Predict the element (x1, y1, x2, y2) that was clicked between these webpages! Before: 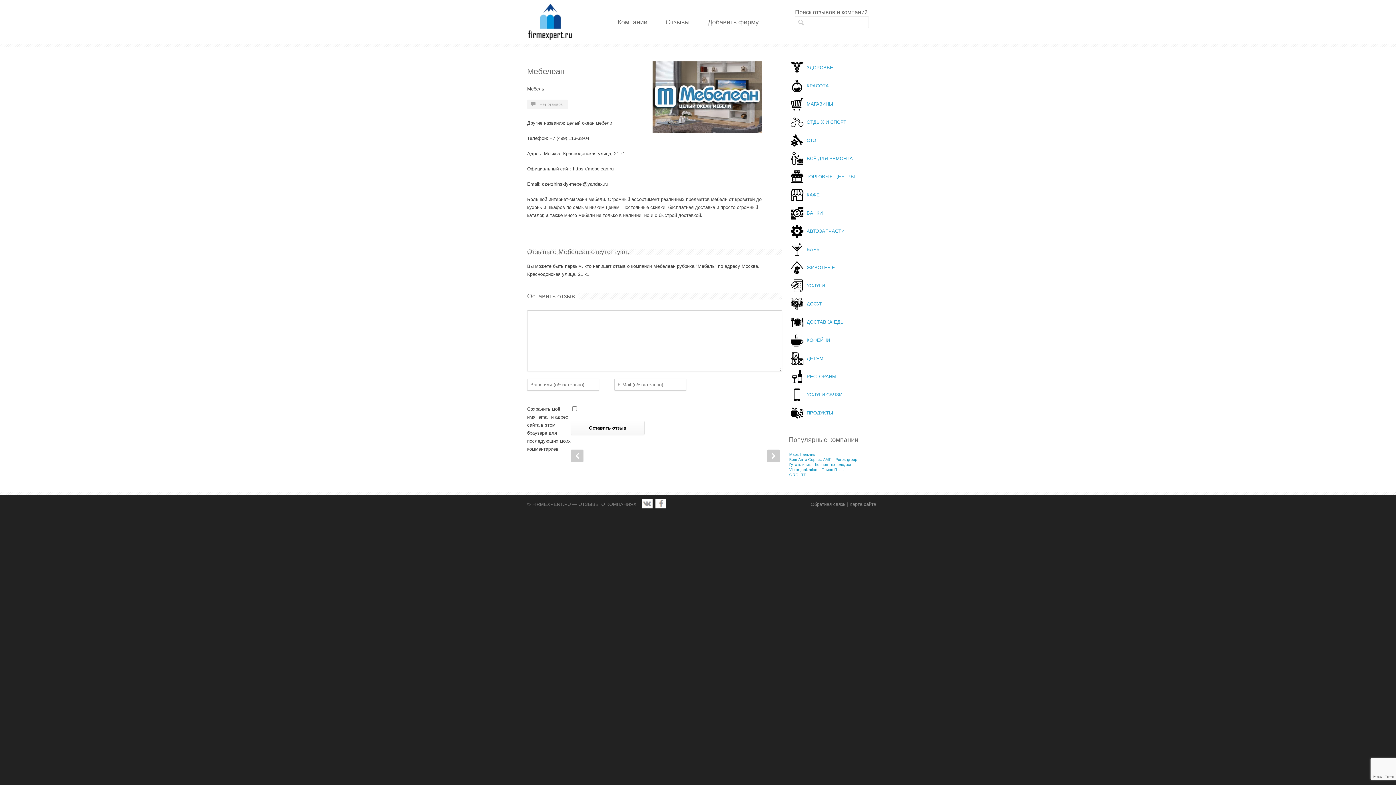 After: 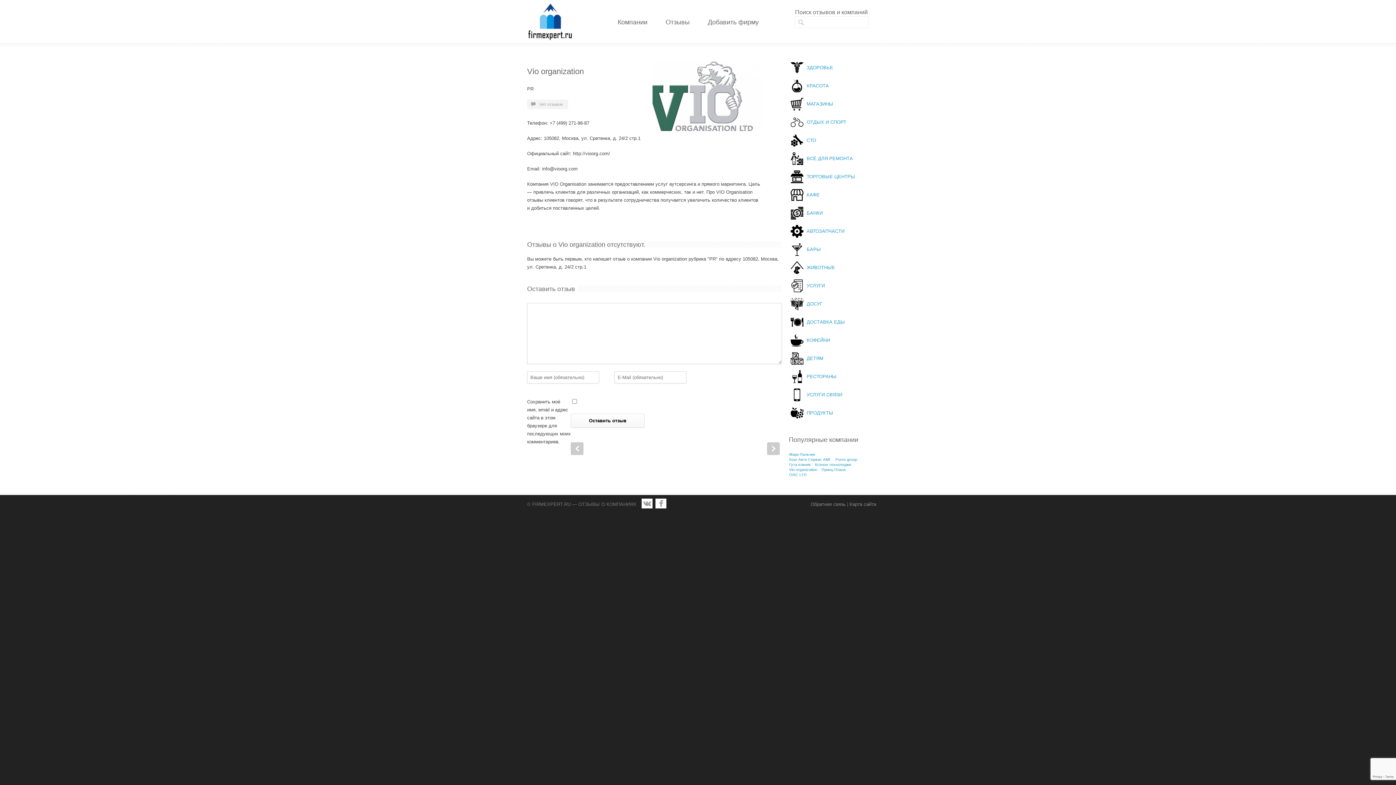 Action: bbox: (789, 467, 817, 472) label: Vio organization